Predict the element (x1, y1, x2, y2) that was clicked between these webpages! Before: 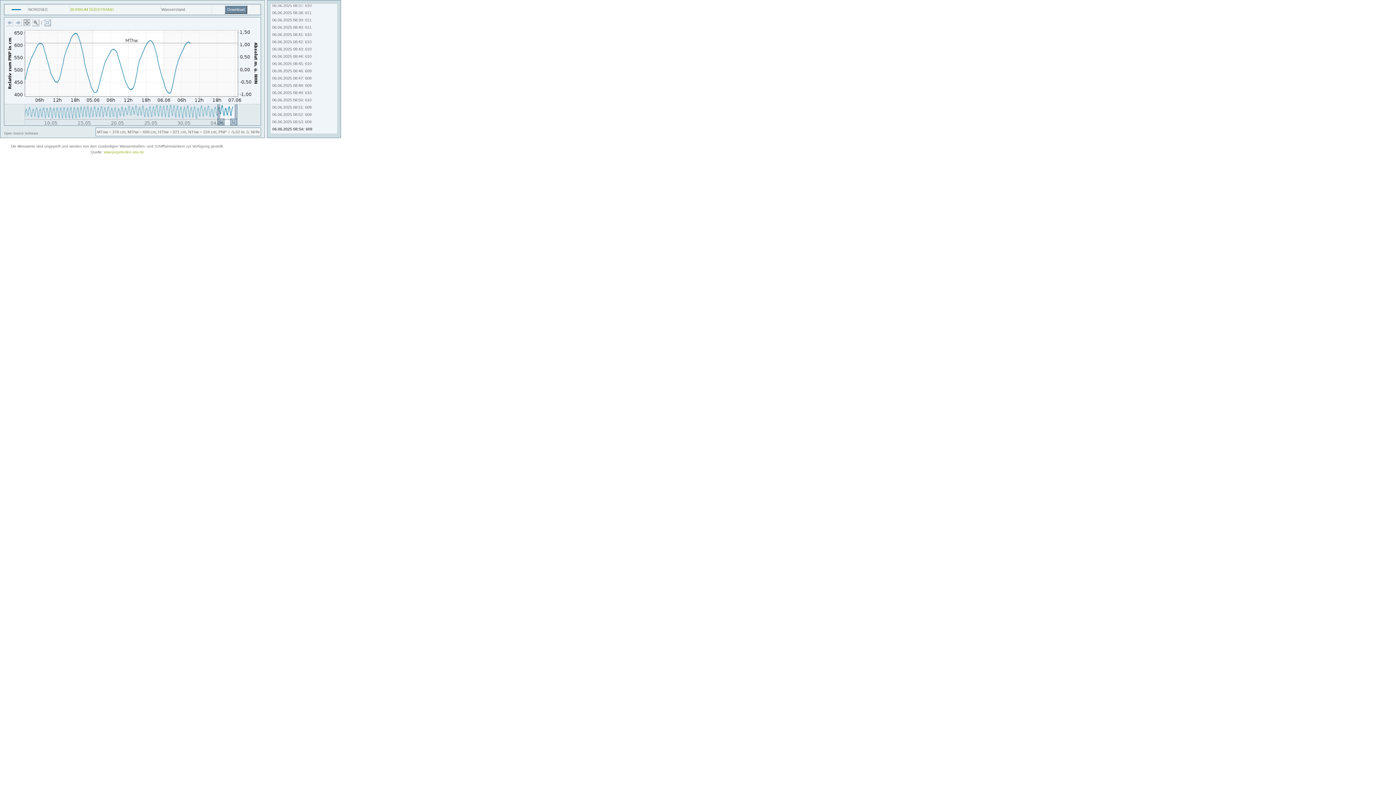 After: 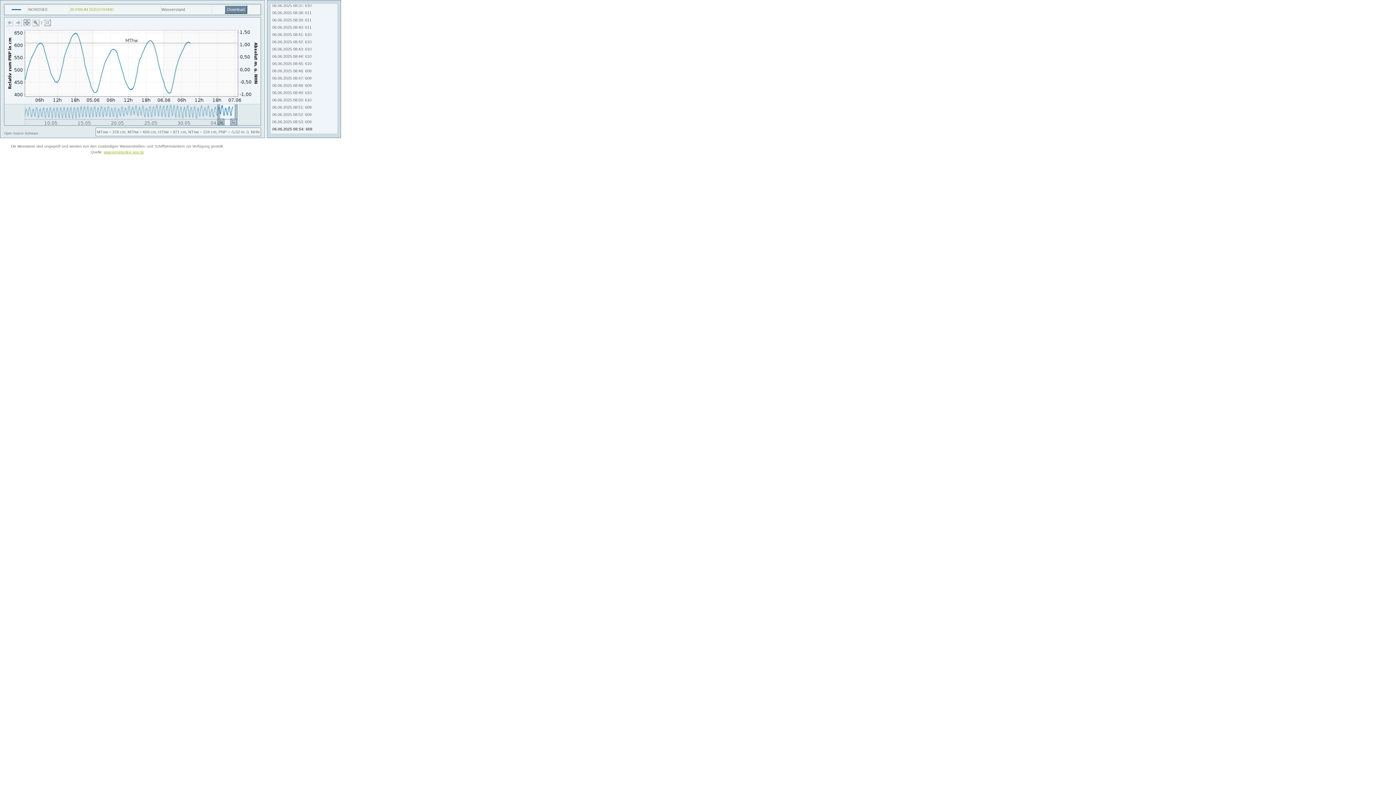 Action: label: www.pegelonline.wsv.de bbox: (103, 150, 144, 154)